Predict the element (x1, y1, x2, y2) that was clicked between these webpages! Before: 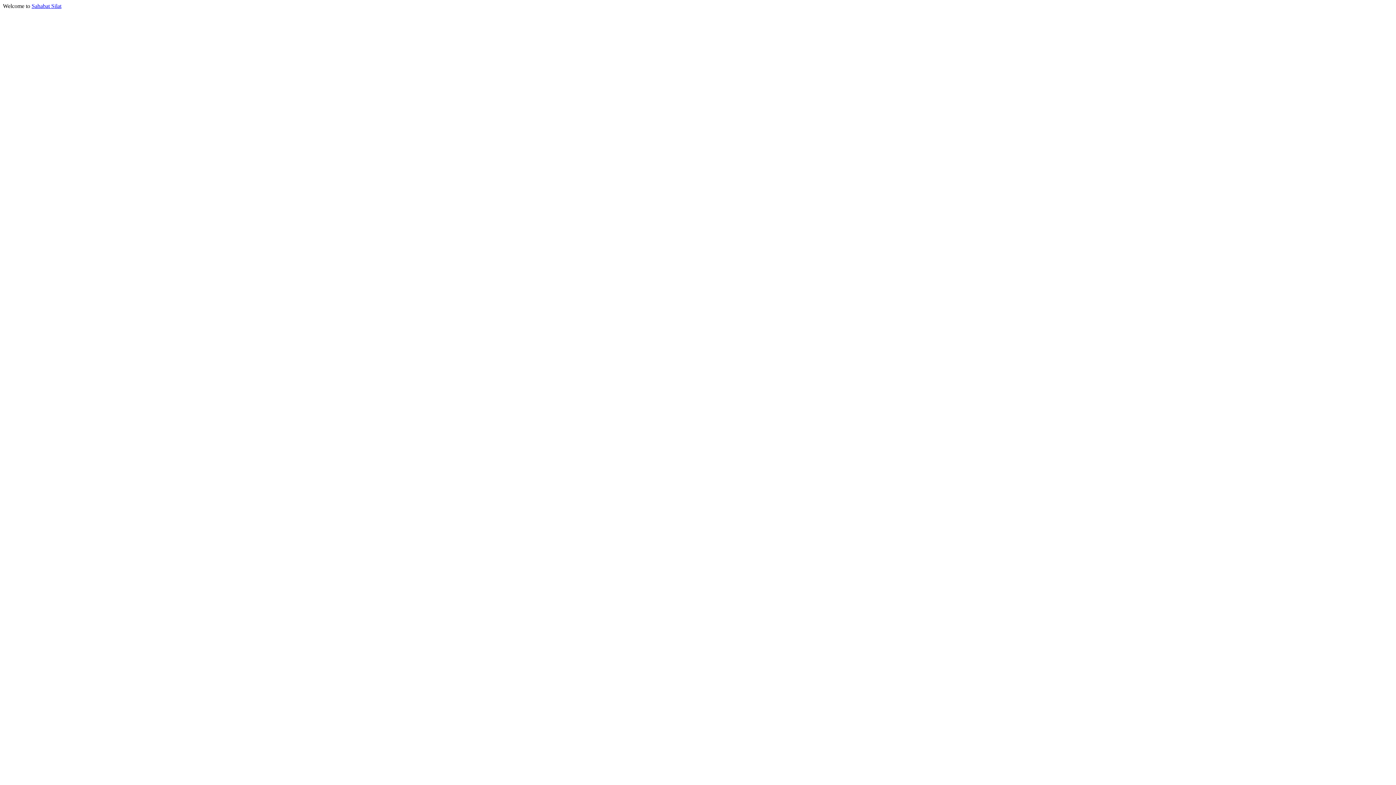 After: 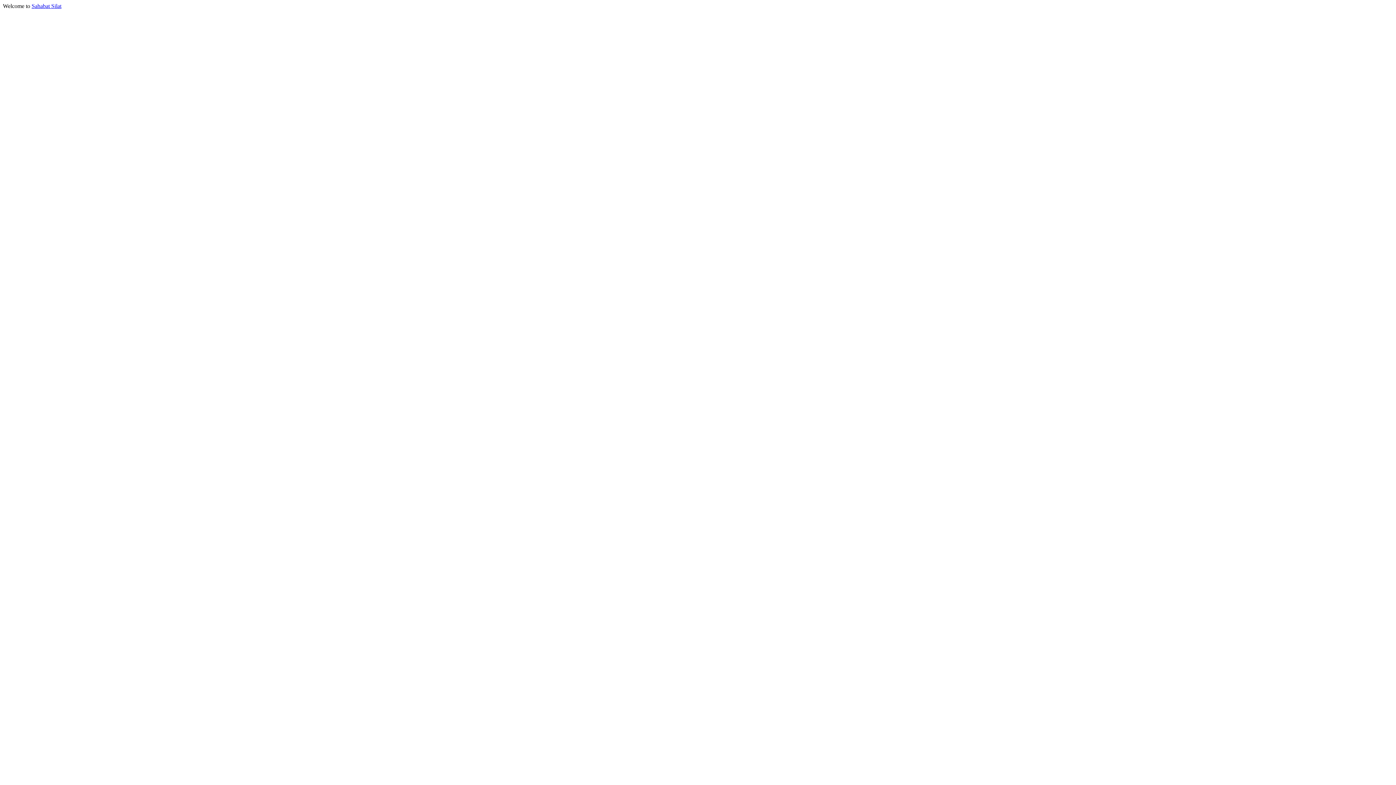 Action: label: Sahabat Silat bbox: (31, 2, 61, 9)